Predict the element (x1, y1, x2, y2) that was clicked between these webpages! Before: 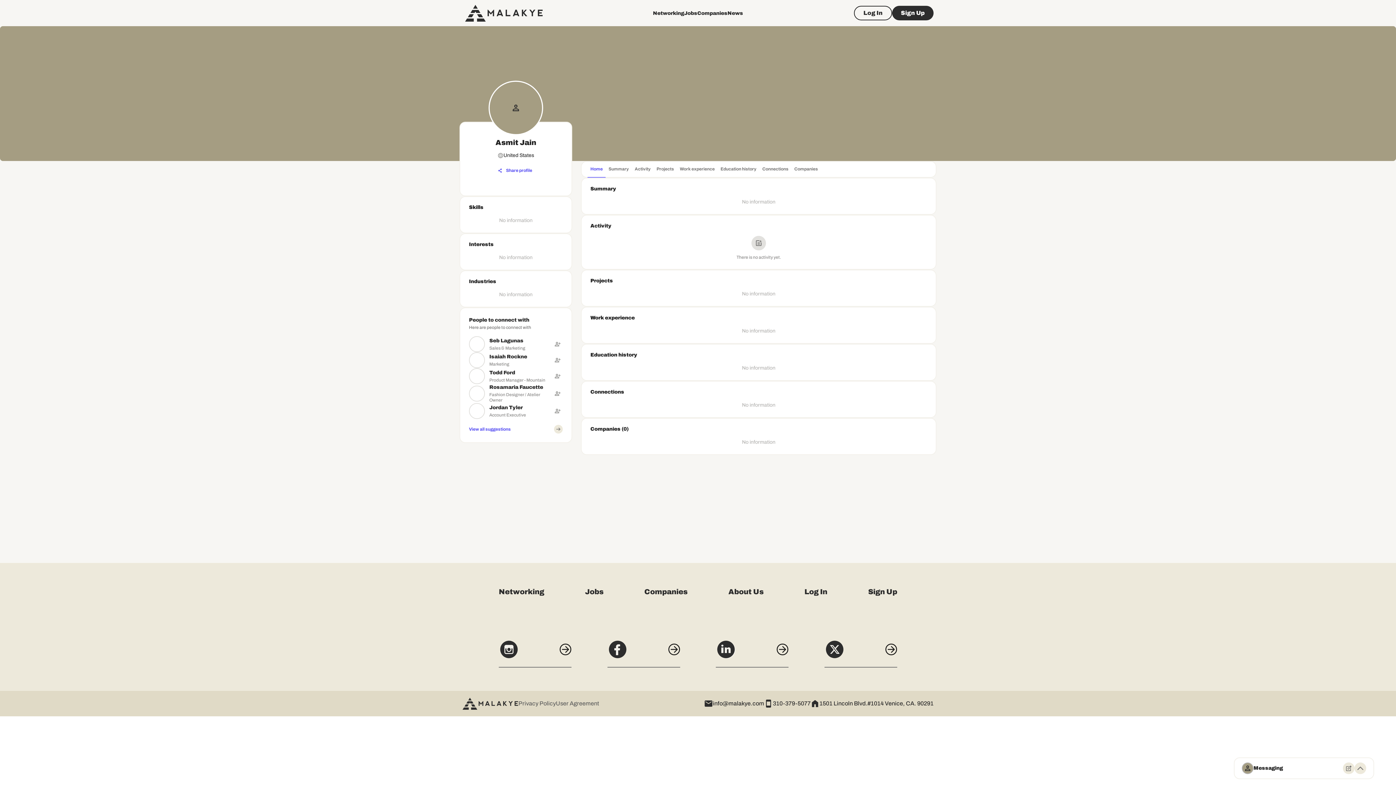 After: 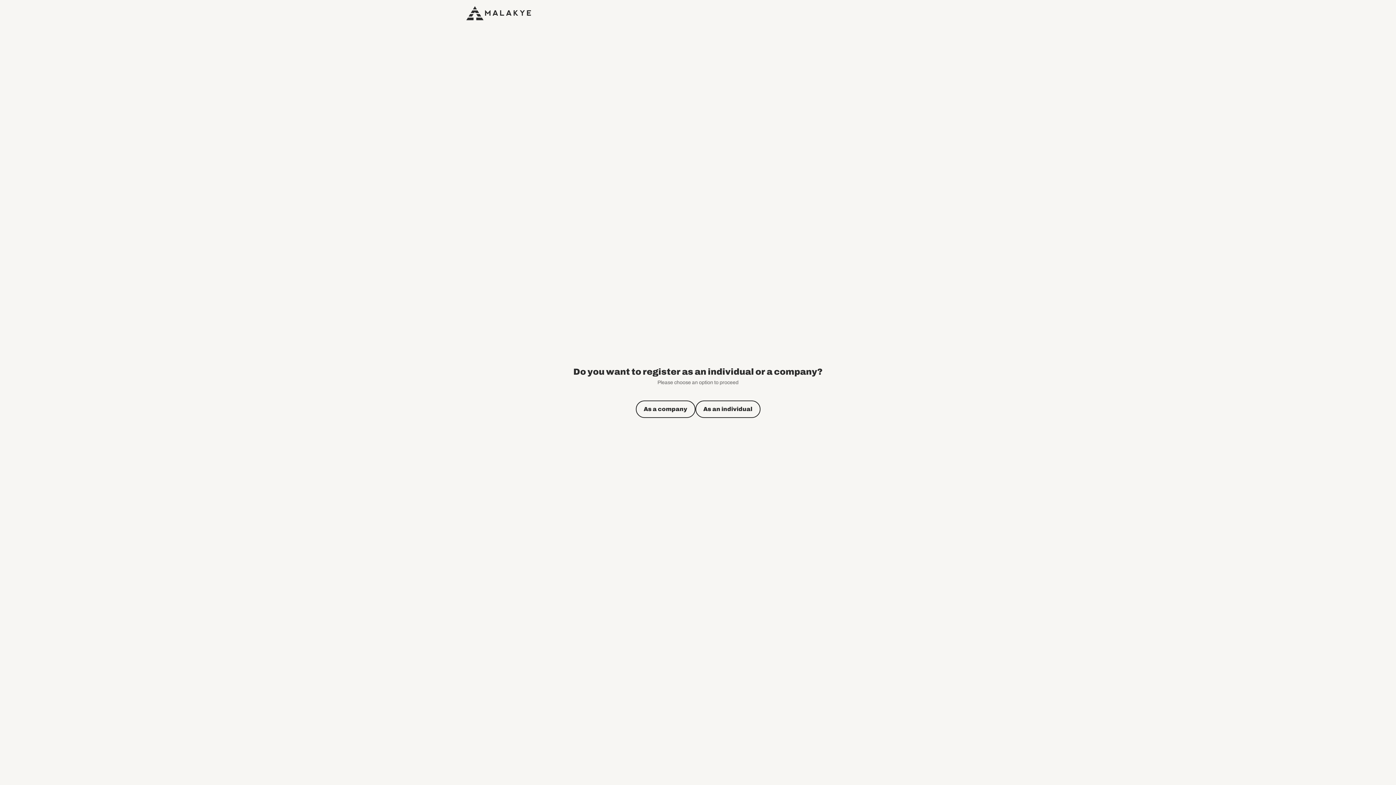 Action: bbox: (868, 507, 897, 518) label: Sign Up